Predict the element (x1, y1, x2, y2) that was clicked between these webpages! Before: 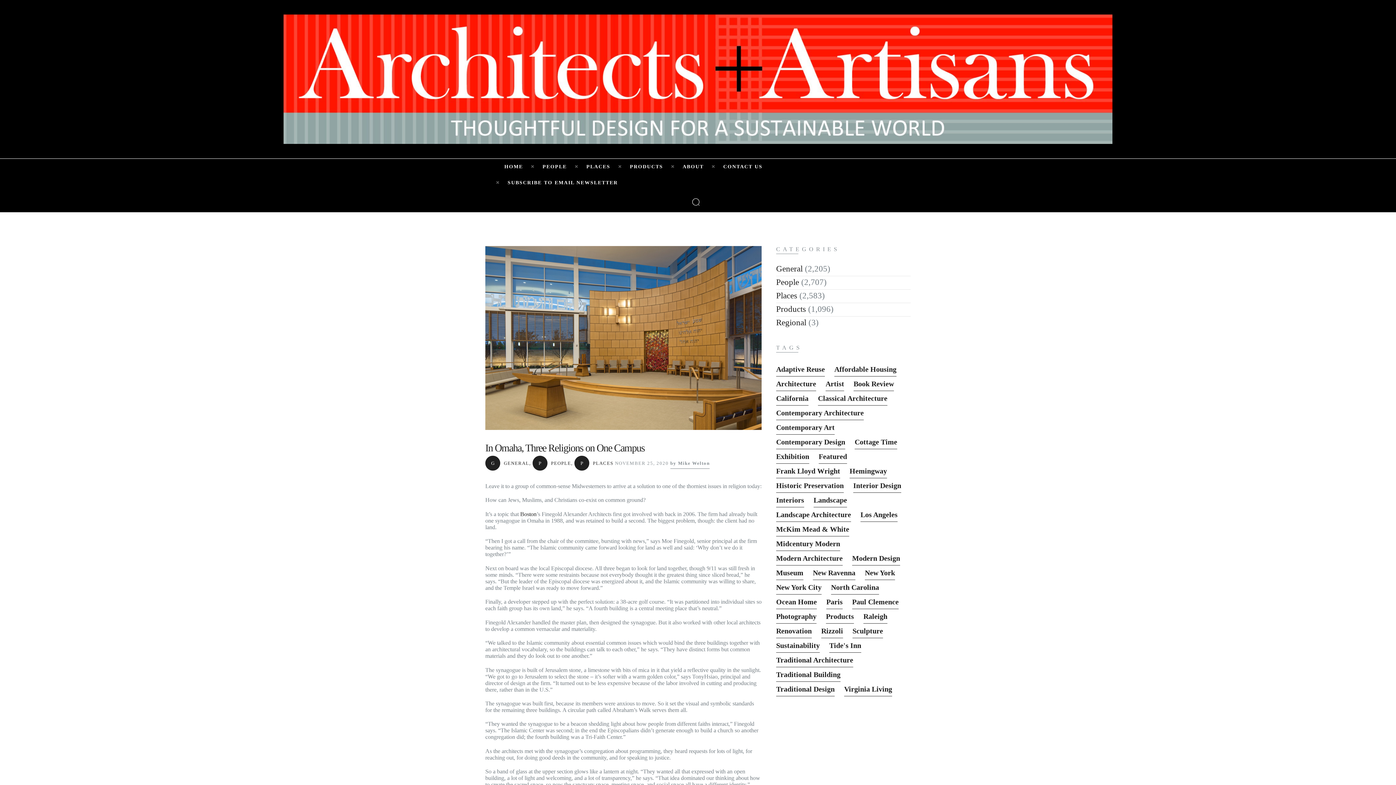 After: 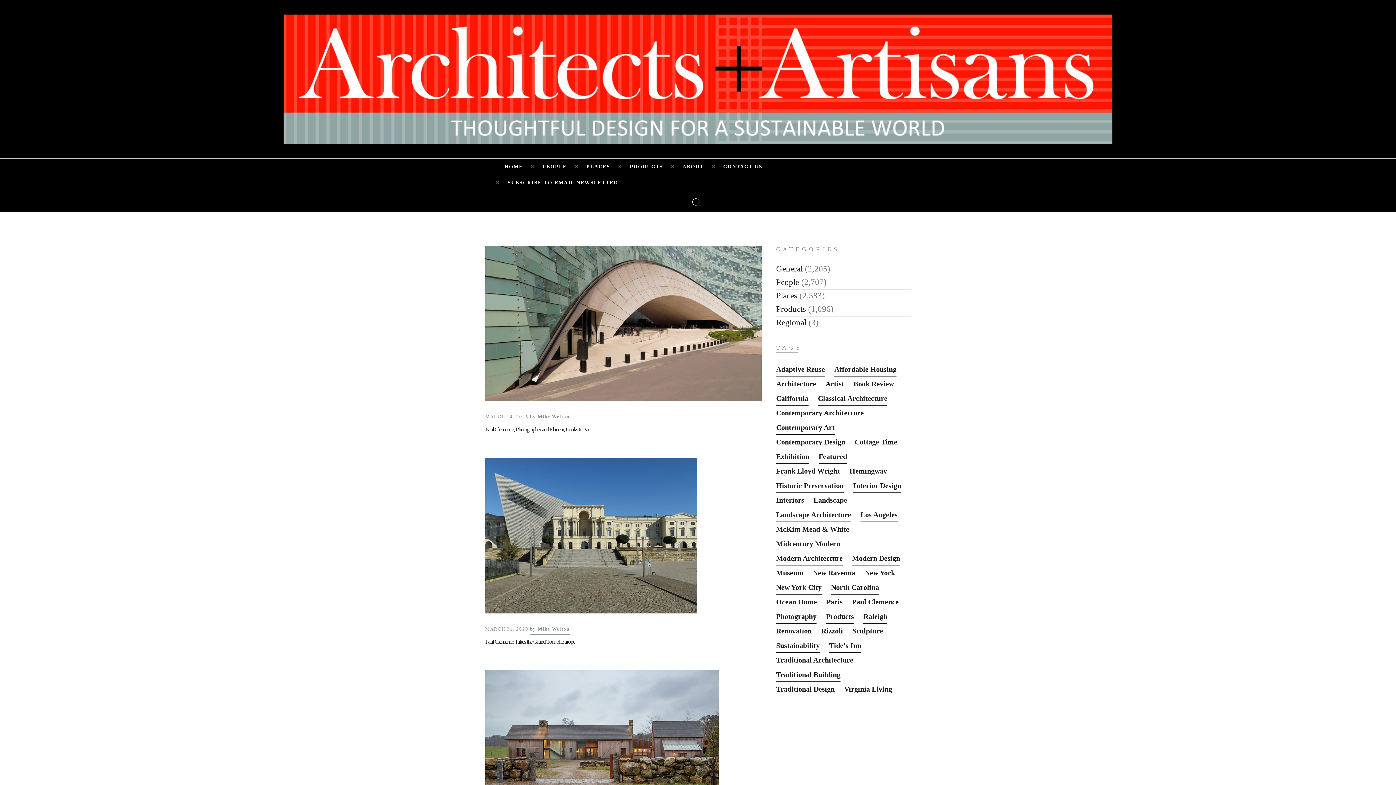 Action: label: Paris (13 items) bbox: (826, 595, 842, 609)